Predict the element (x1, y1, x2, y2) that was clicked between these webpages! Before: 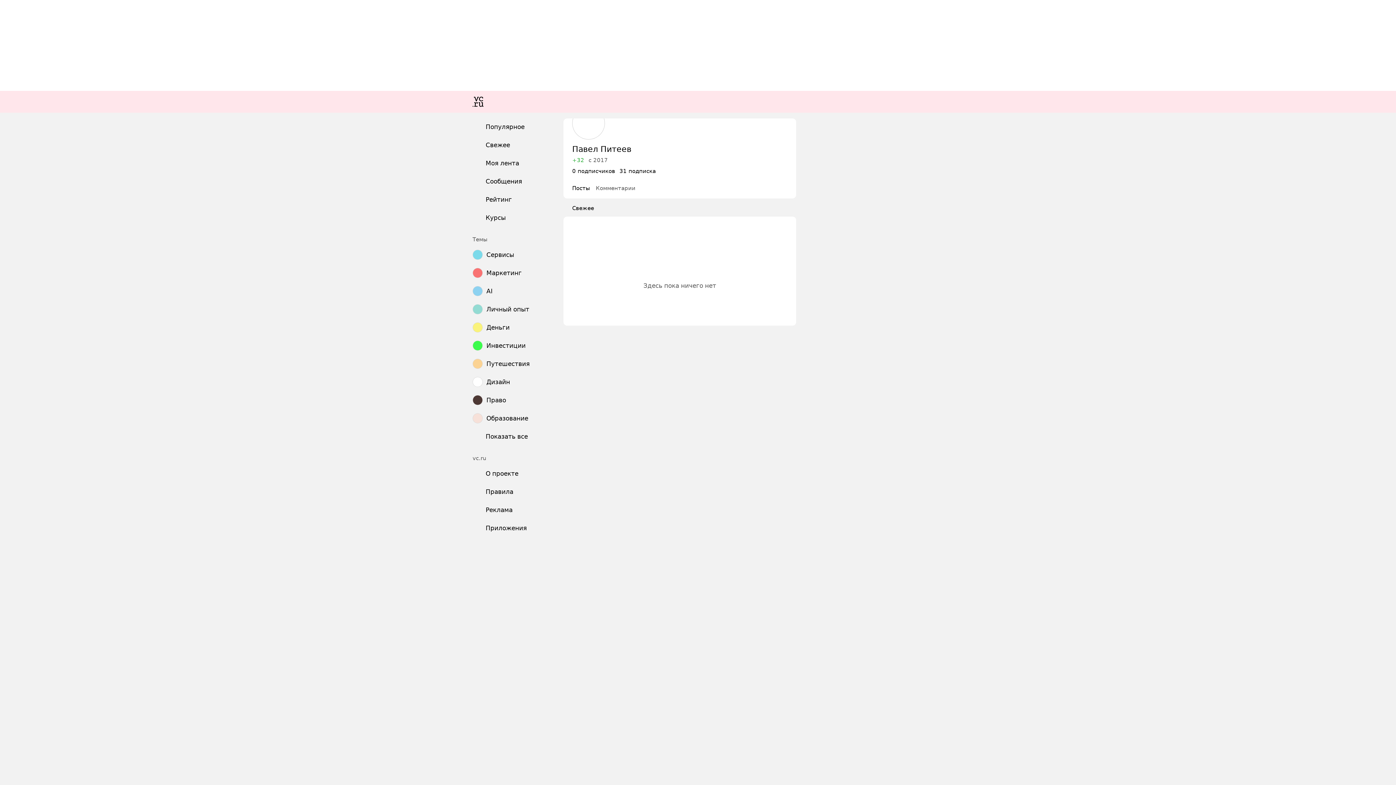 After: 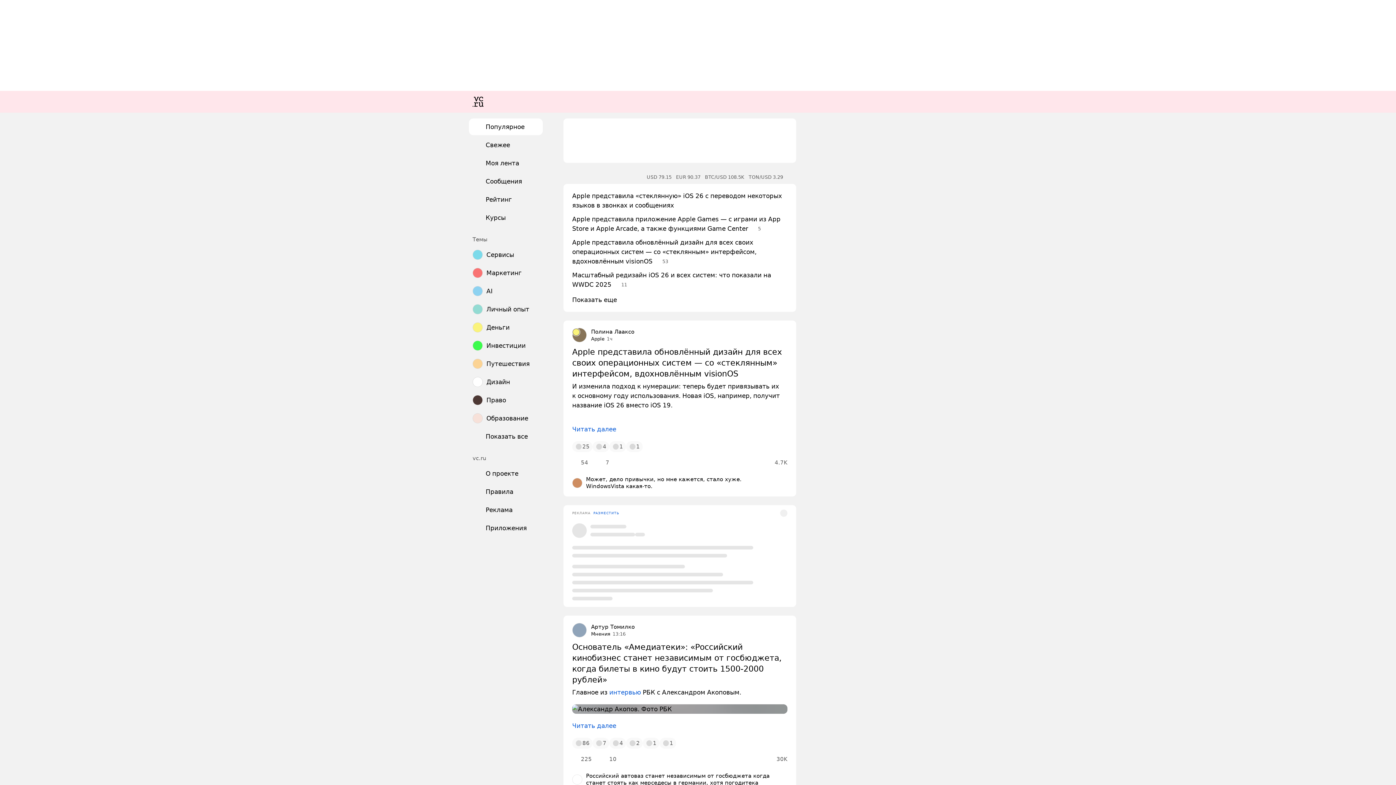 Action: bbox: (469, 90, 487, 112)